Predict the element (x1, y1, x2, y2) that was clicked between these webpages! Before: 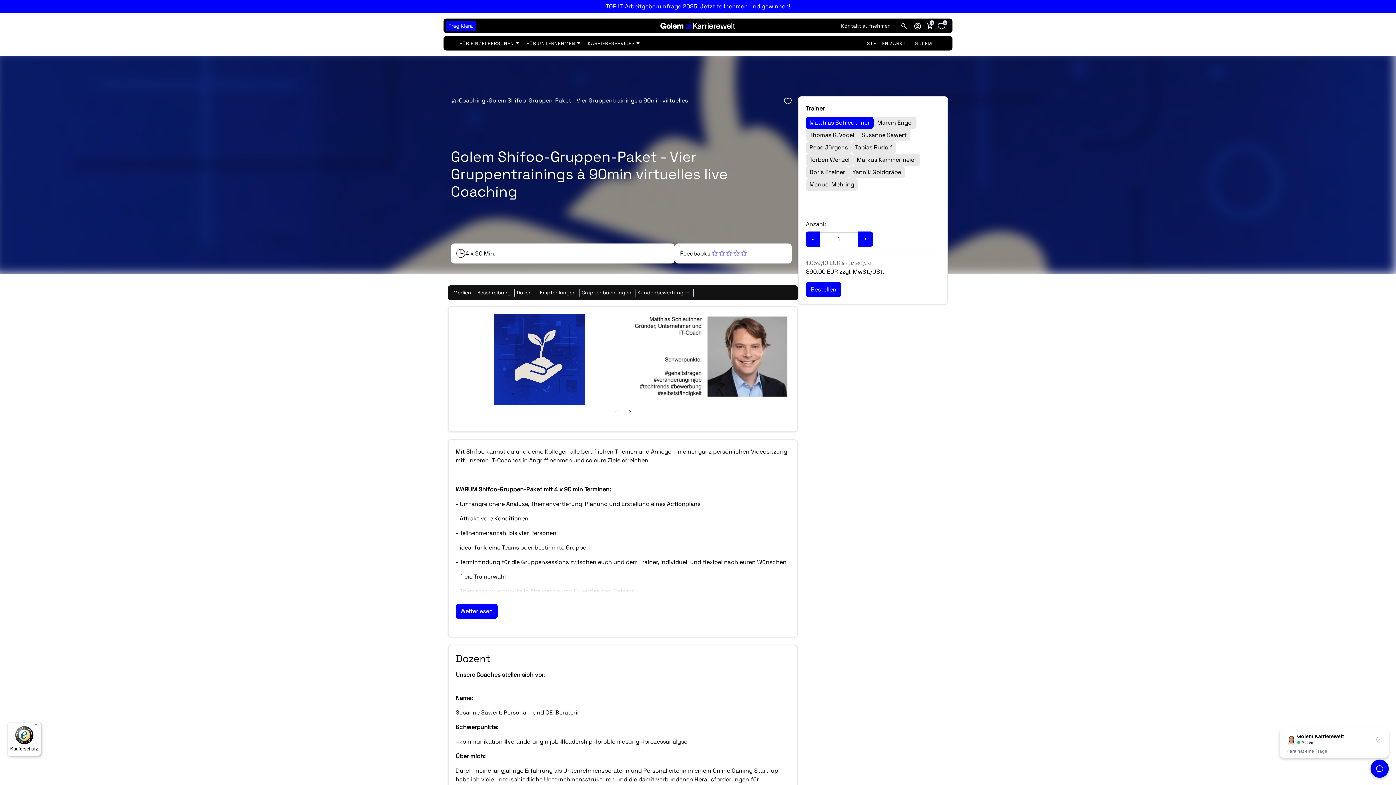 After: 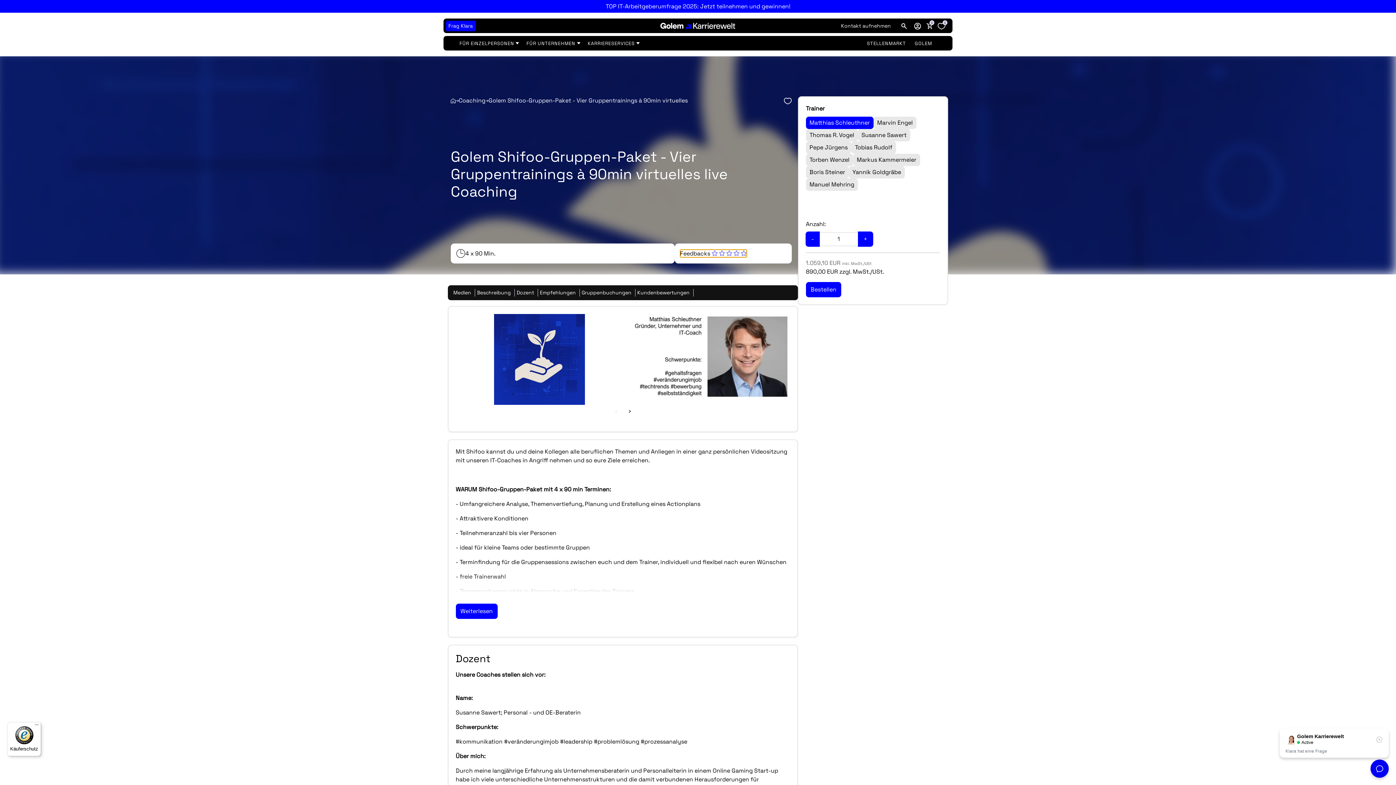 Action: bbox: (680, 249, 746, 257) label: 0.00 stars